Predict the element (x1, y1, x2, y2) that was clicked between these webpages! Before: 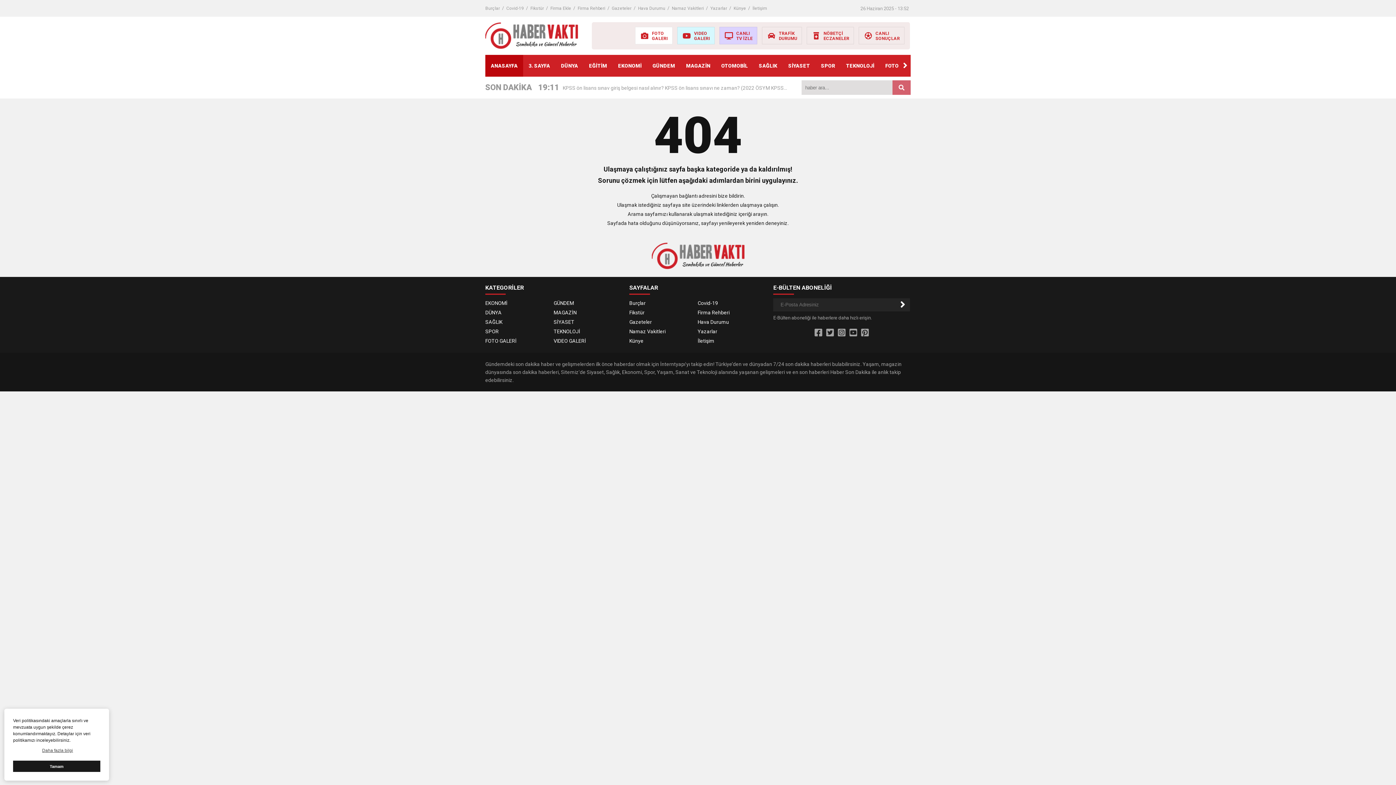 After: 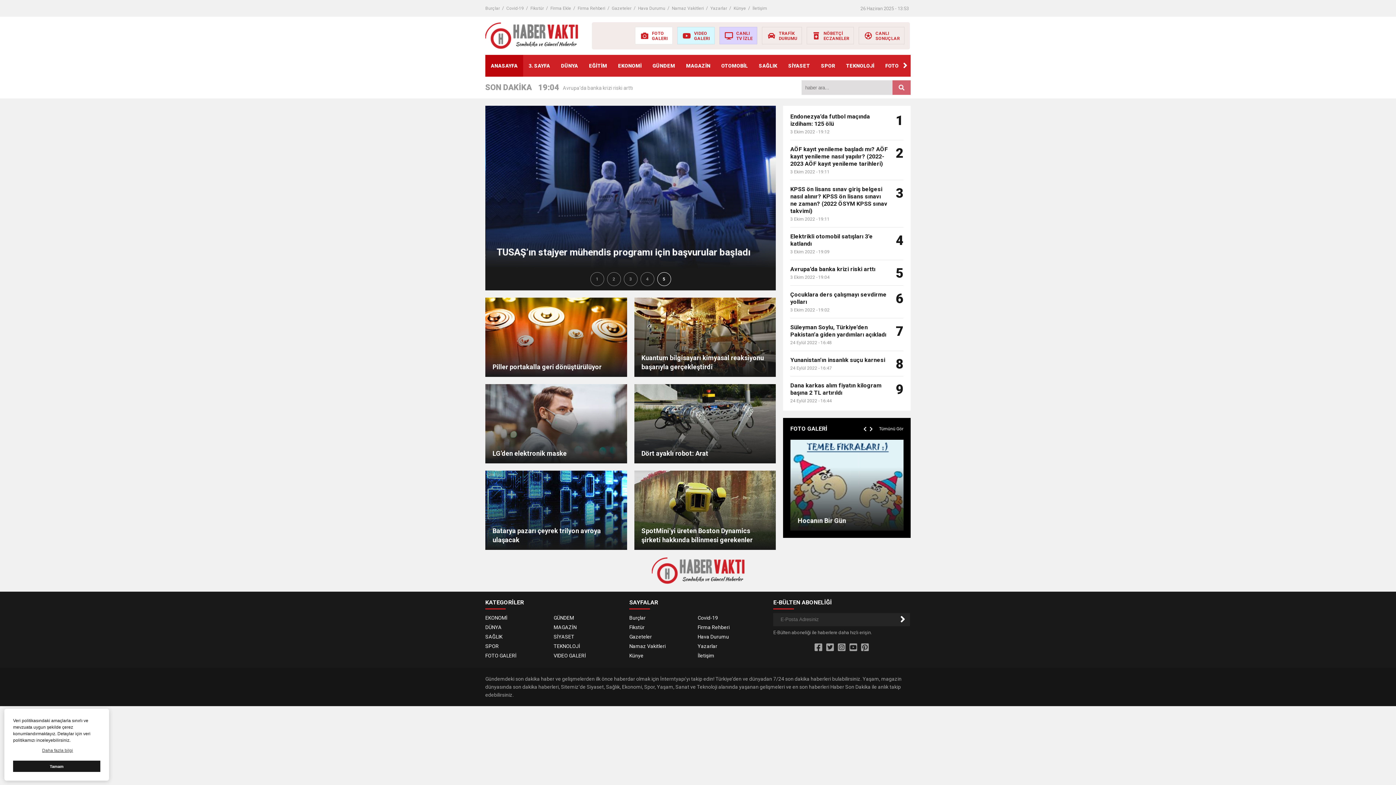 Action: label: TEKNOLOJİ bbox: (840, 54, 880, 76)